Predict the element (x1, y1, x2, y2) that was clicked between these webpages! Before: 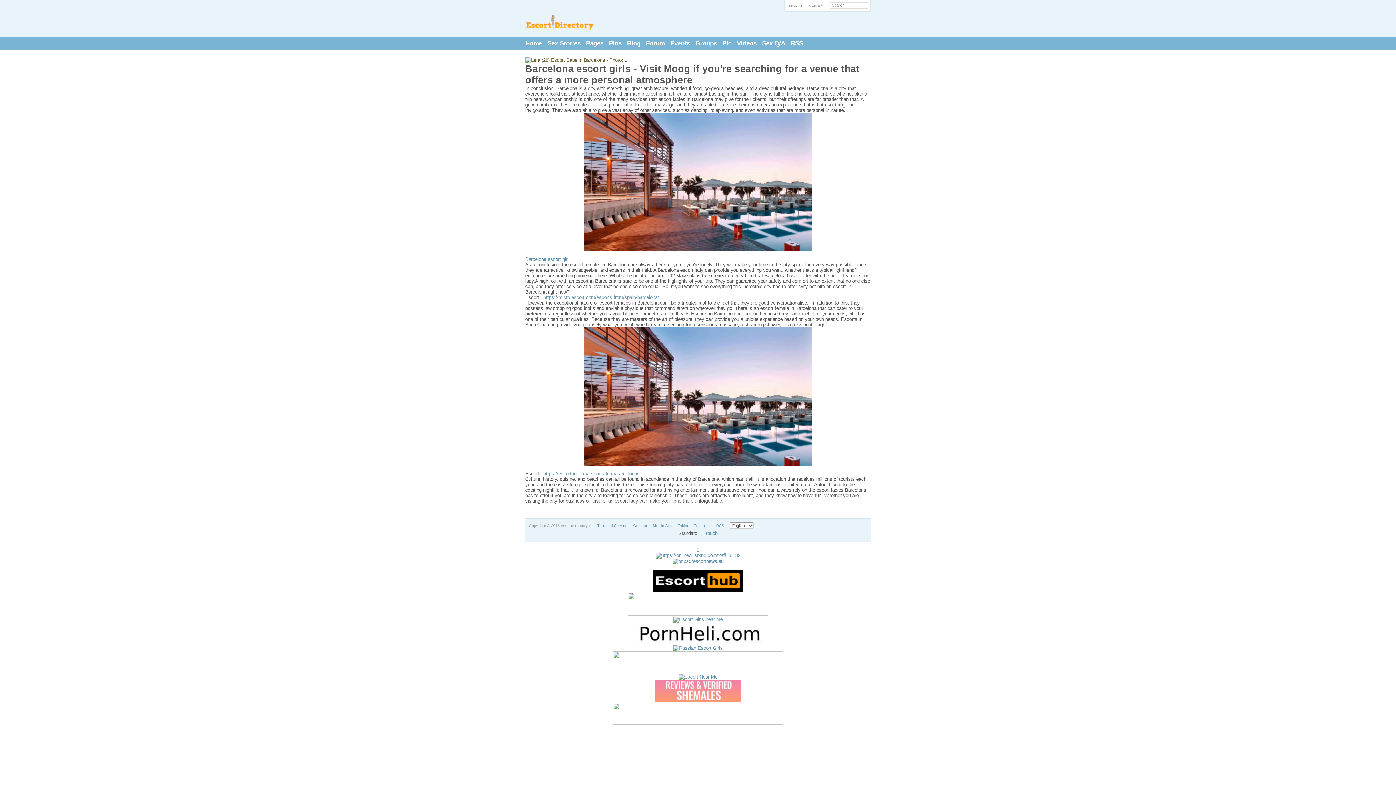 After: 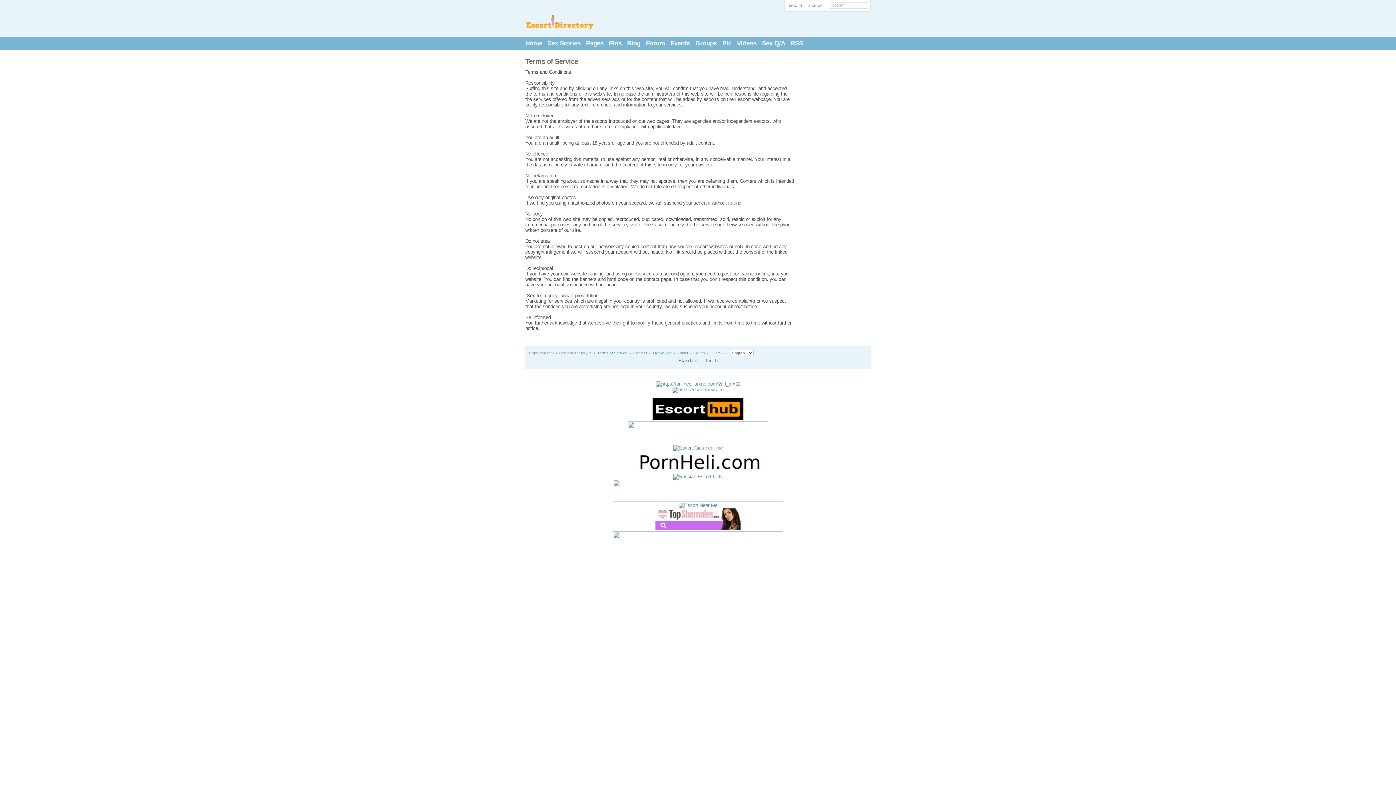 Action: bbox: (597, 523, 627, 528) label: Terms of Service